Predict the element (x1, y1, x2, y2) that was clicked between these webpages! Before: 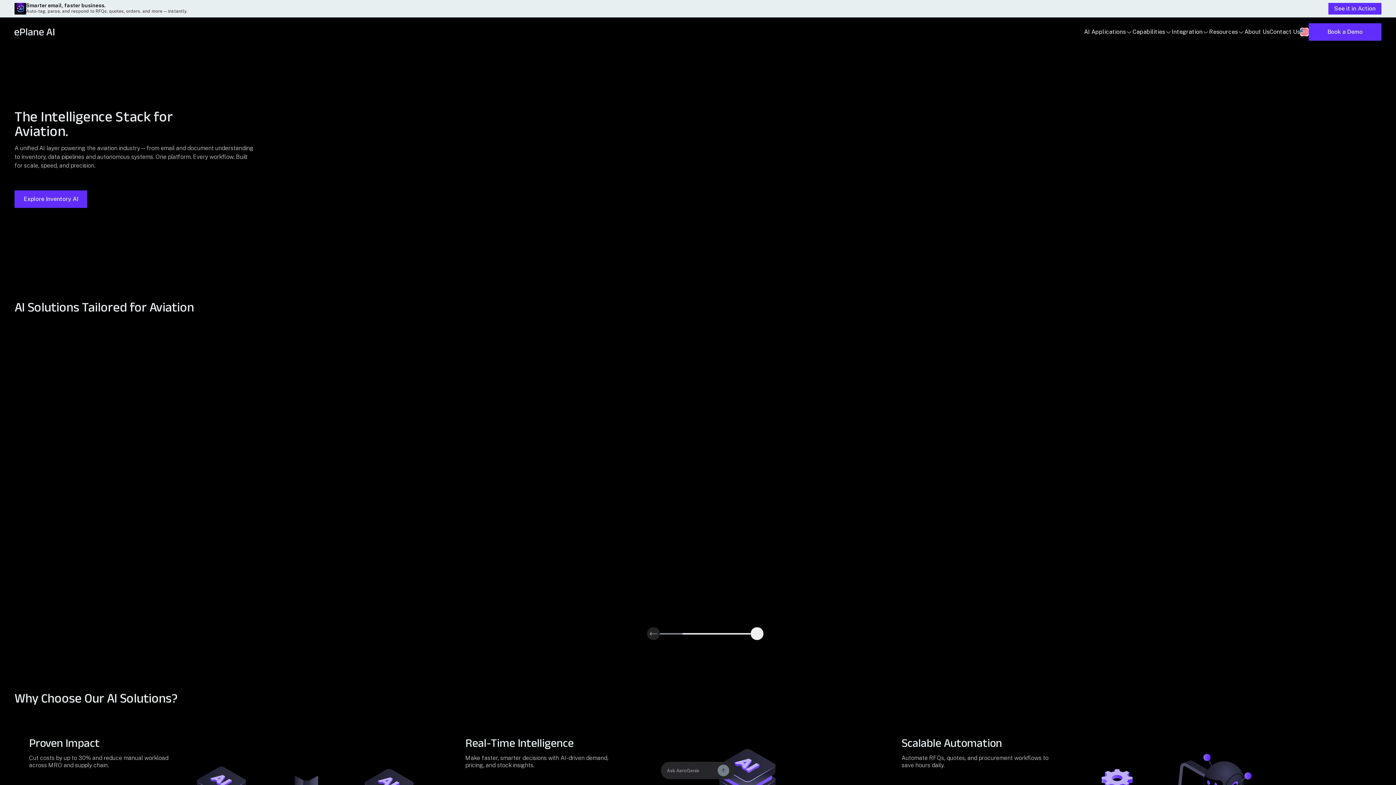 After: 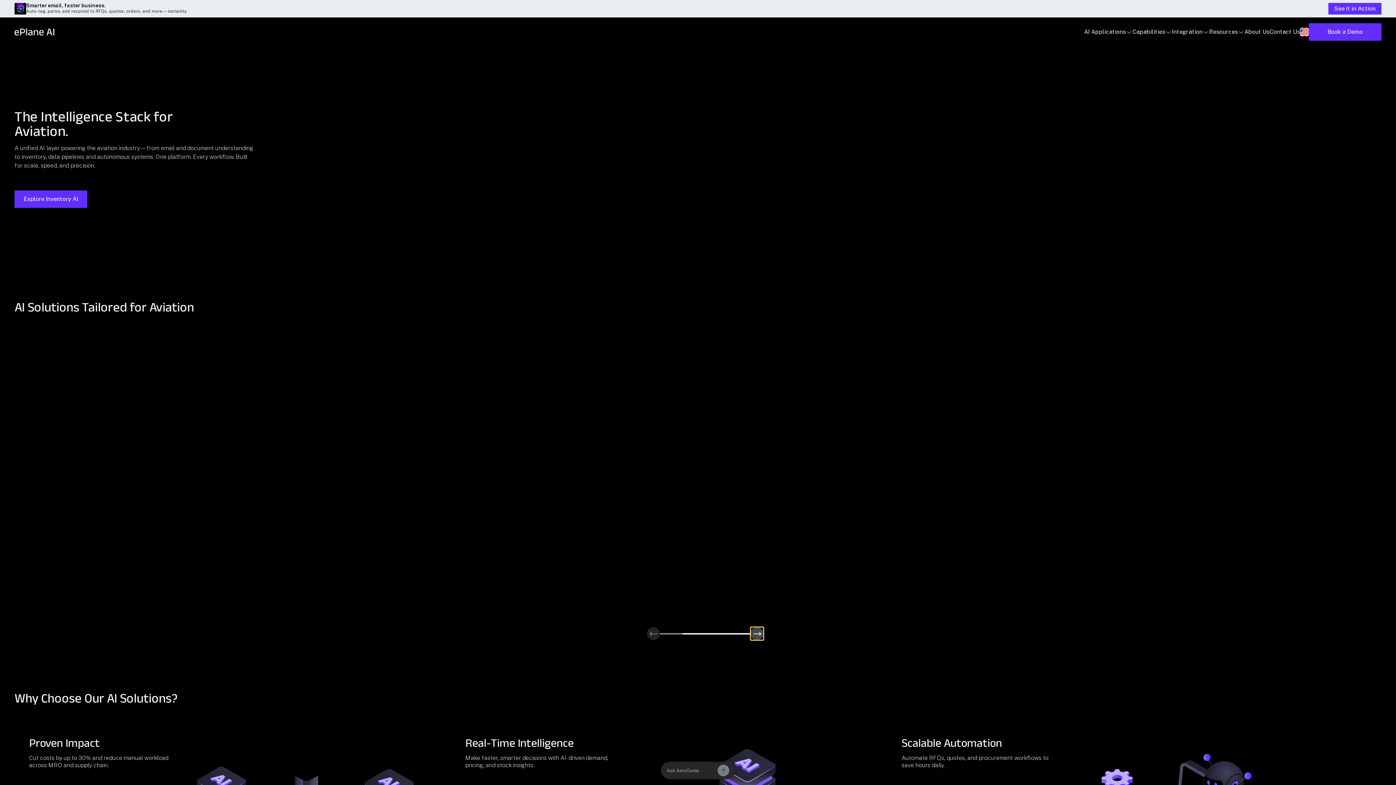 Action: bbox: (750, 627, 763, 640) label: Next slide